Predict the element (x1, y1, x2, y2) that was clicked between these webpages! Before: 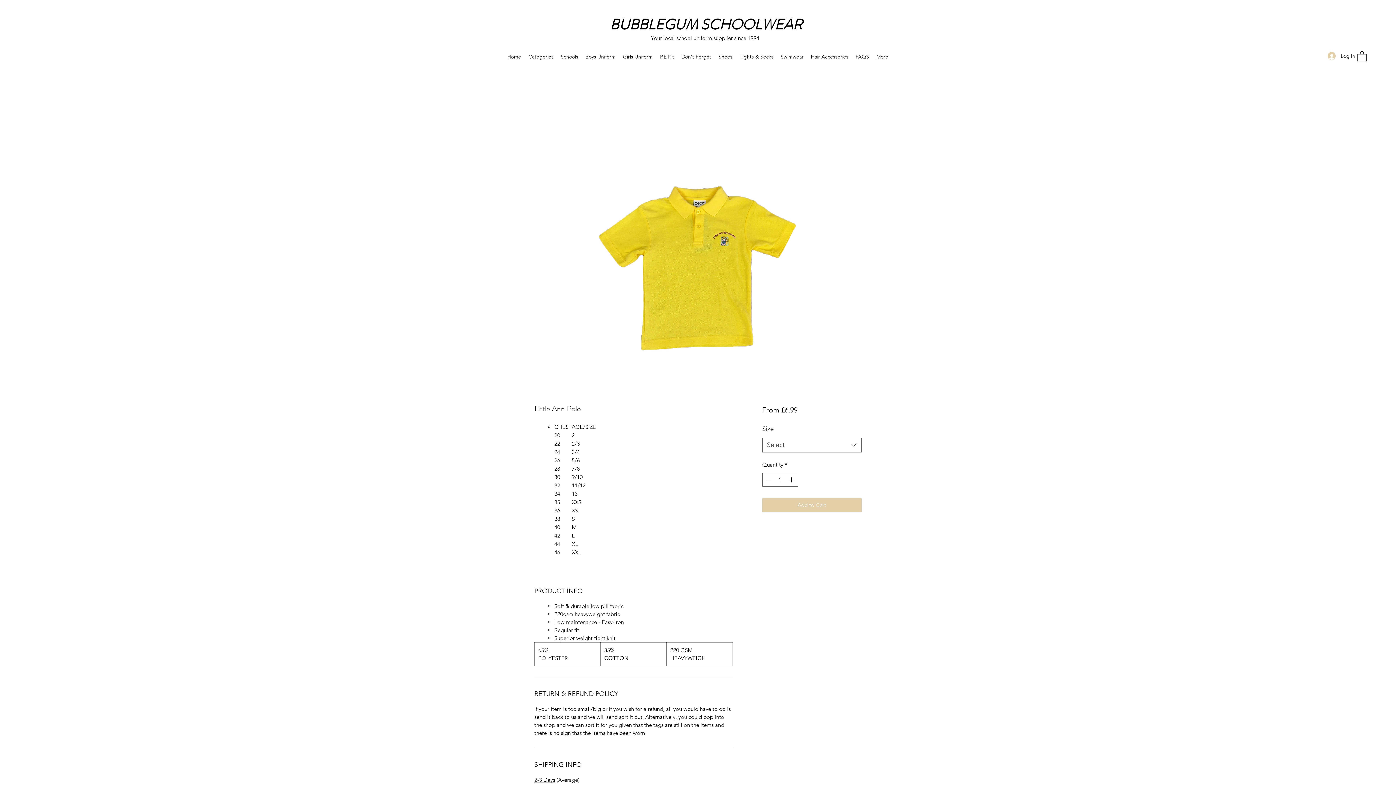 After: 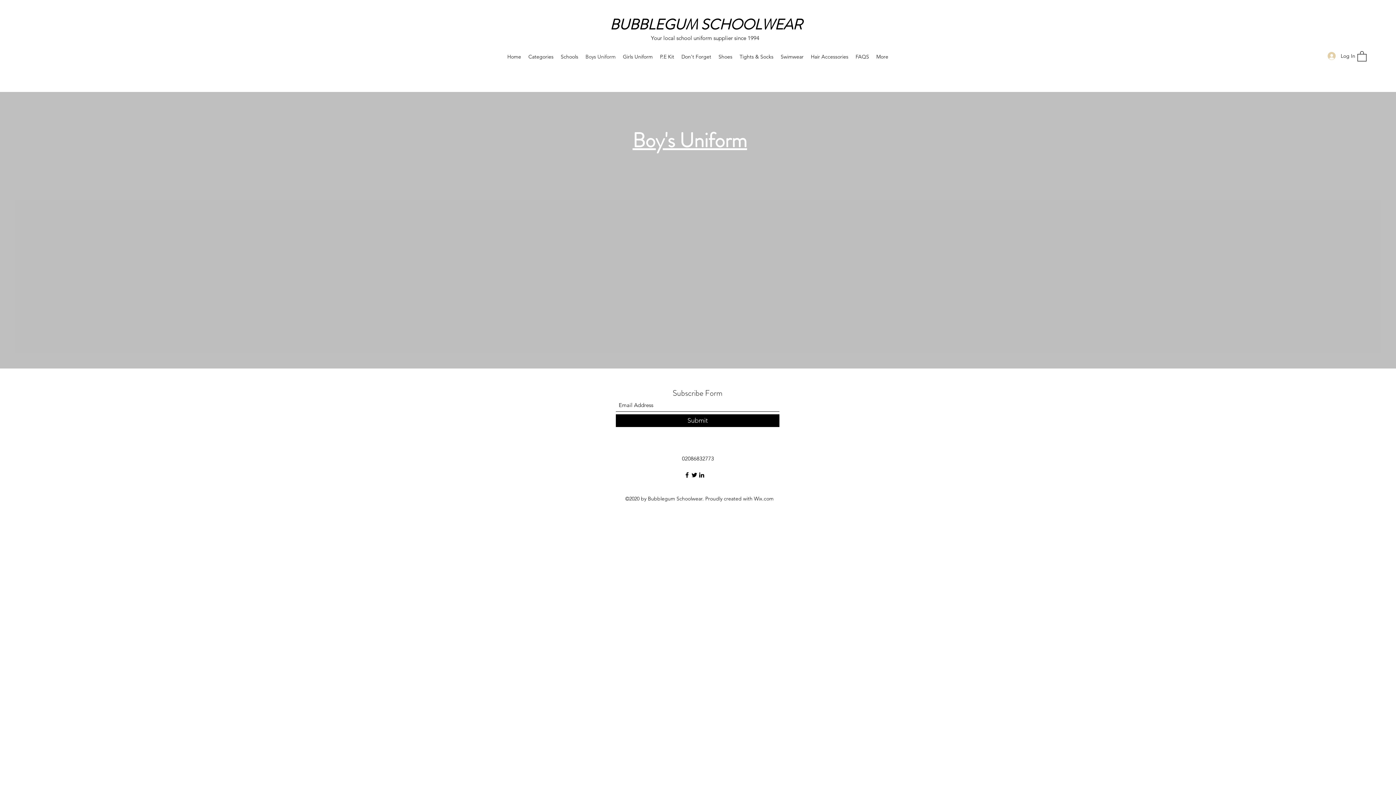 Action: label: Boys Uniform bbox: (582, 50, 619, 63)